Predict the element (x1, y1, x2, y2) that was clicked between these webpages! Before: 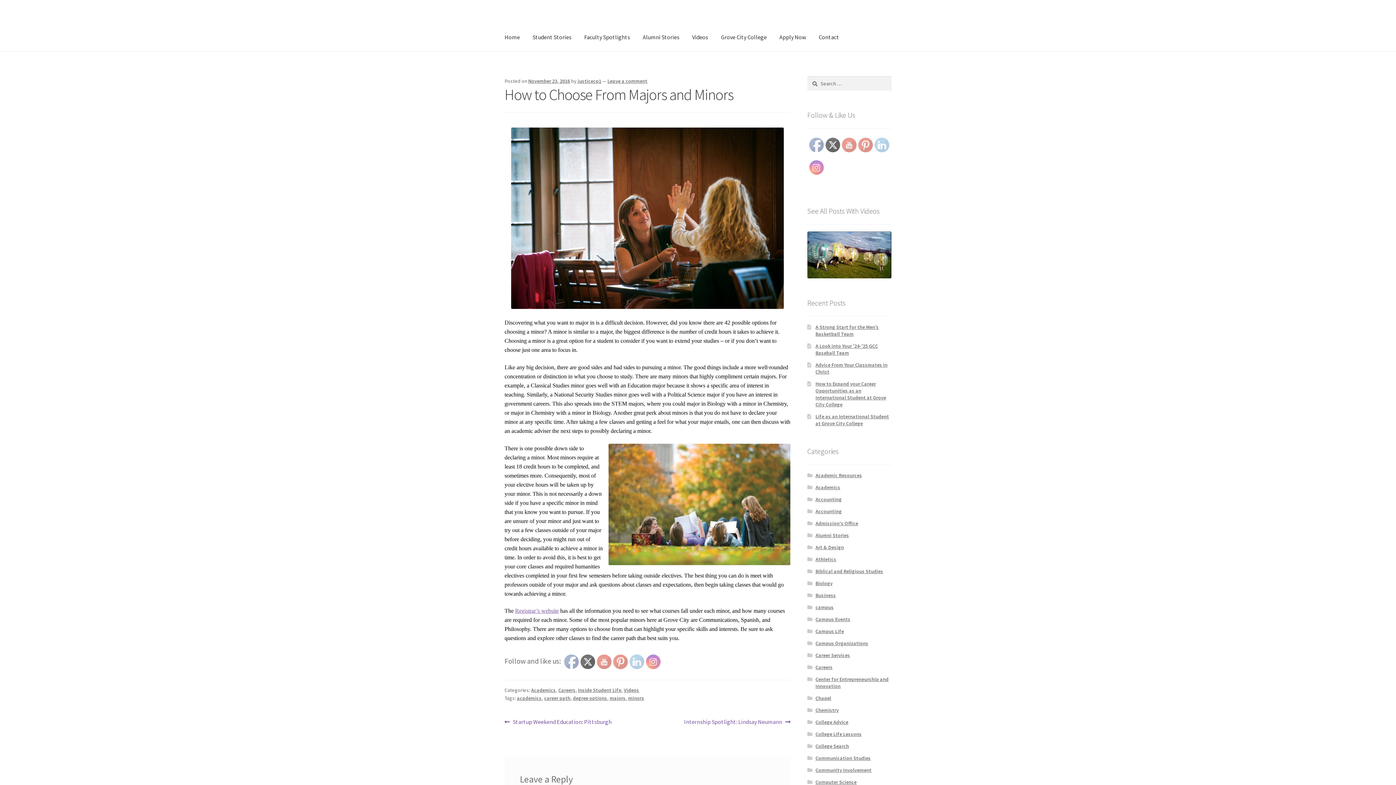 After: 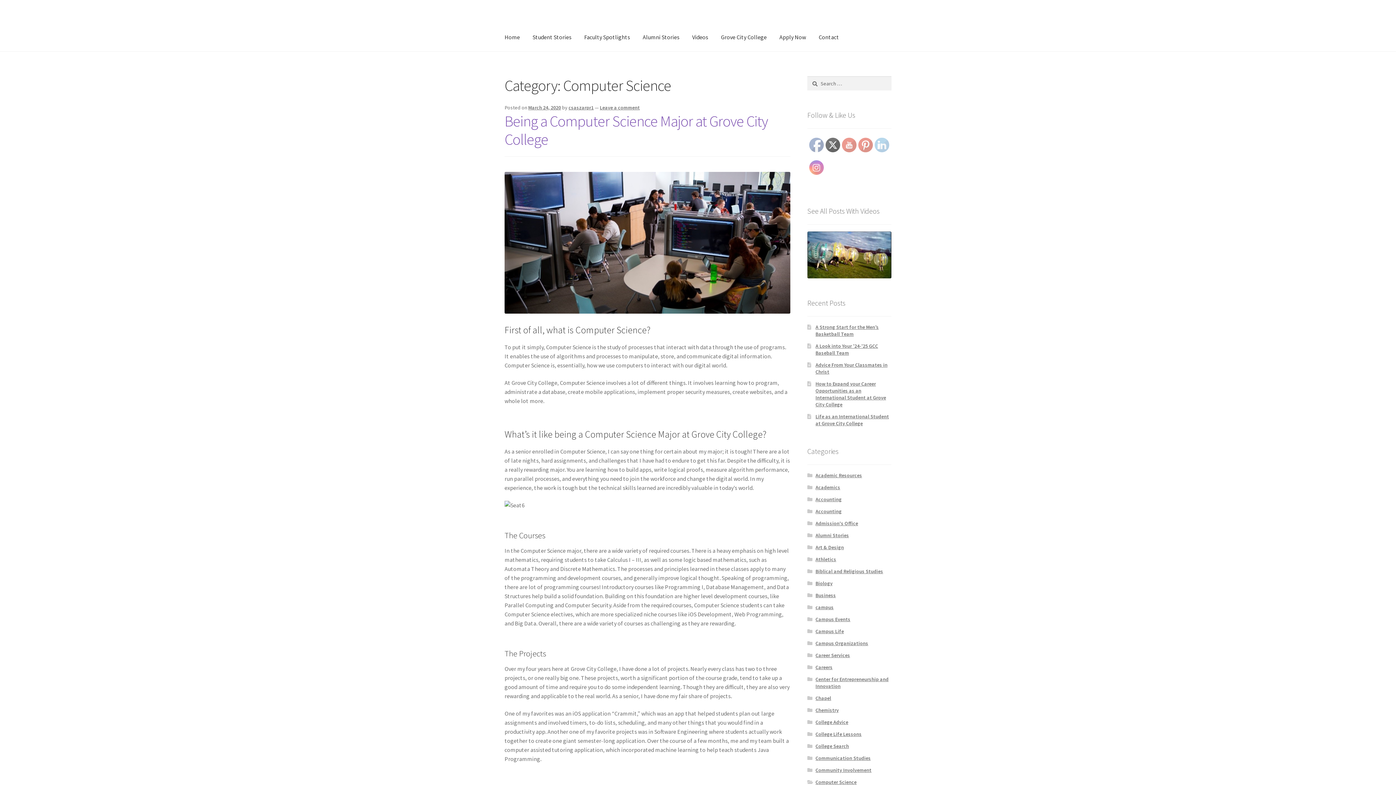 Action: label: Computer Science bbox: (815, 779, 856, 785)